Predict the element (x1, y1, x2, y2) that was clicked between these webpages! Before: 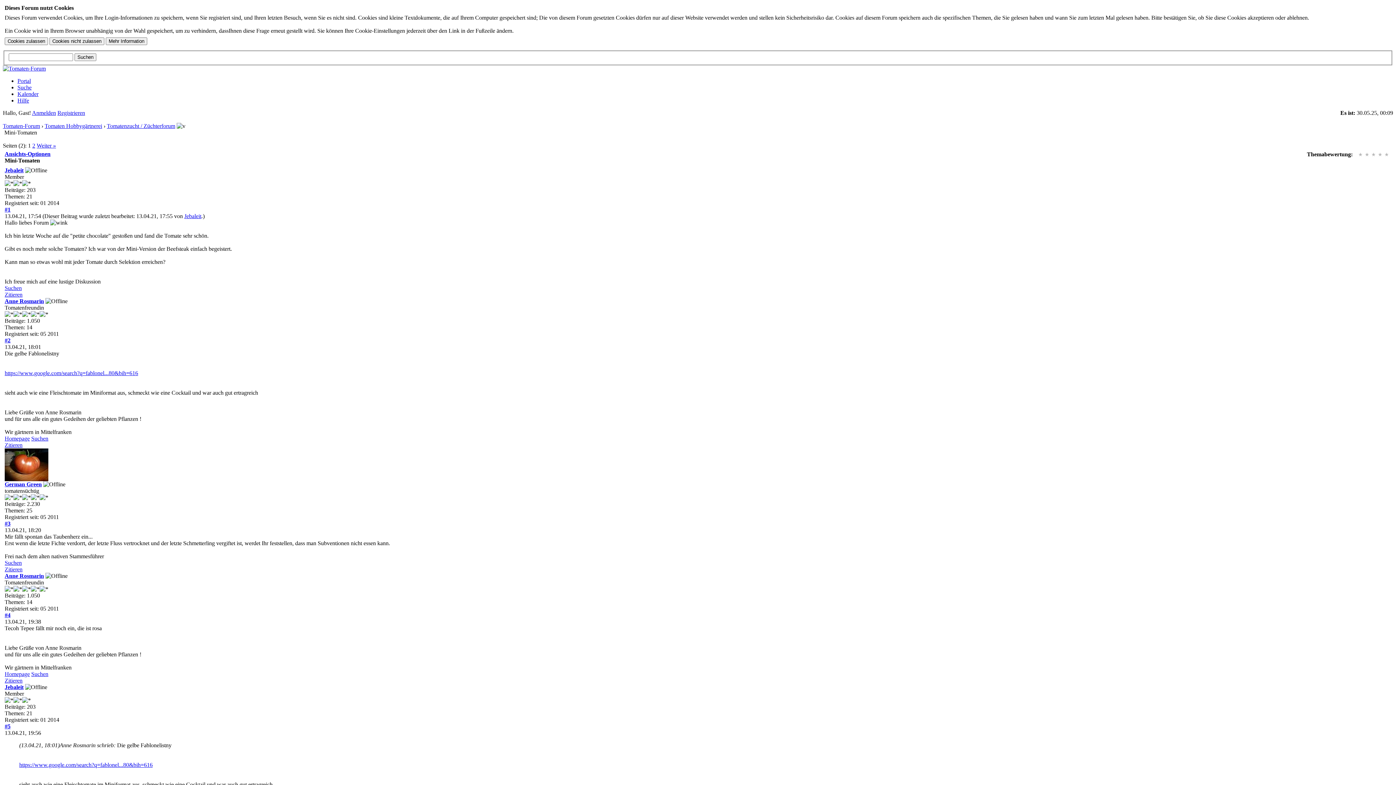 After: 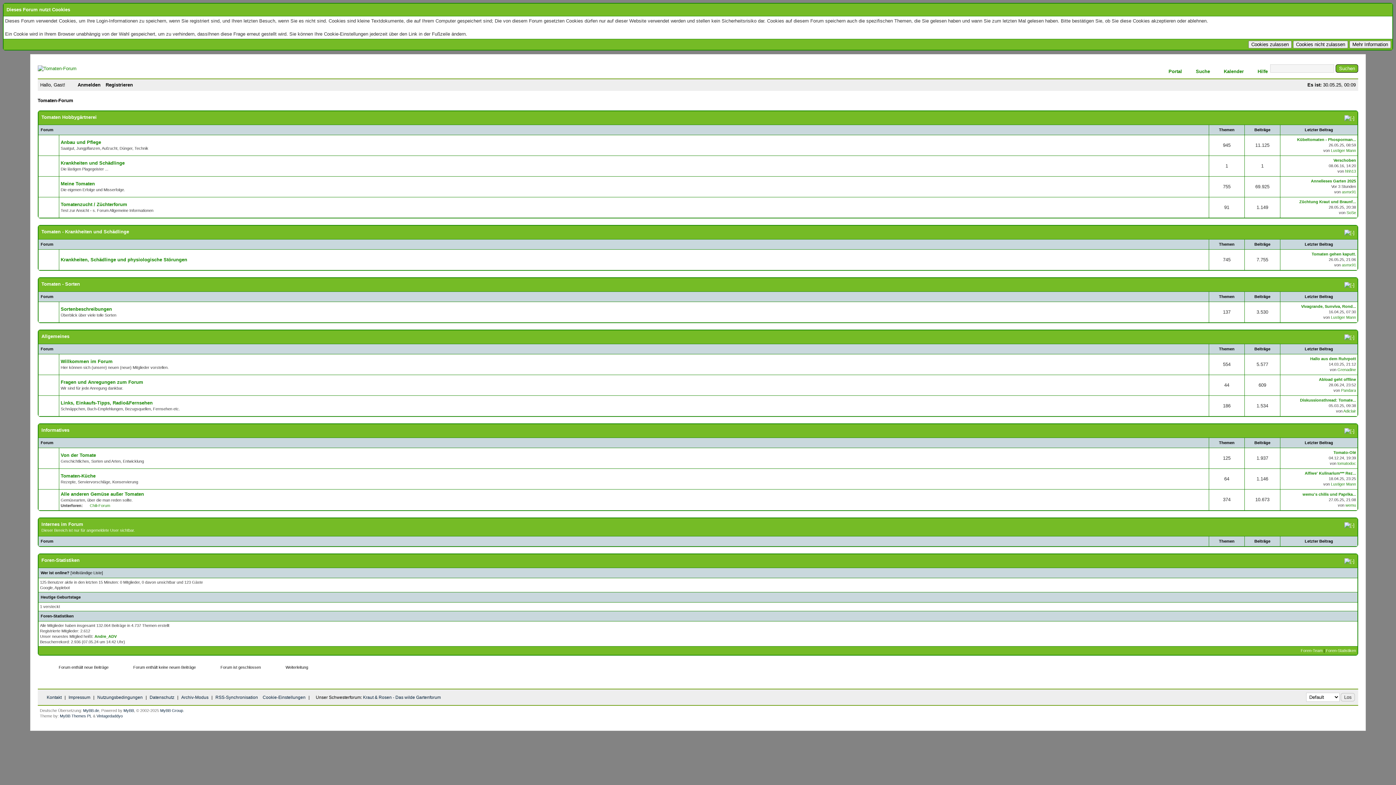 Action: bbox: (2, 65, 45, 71)